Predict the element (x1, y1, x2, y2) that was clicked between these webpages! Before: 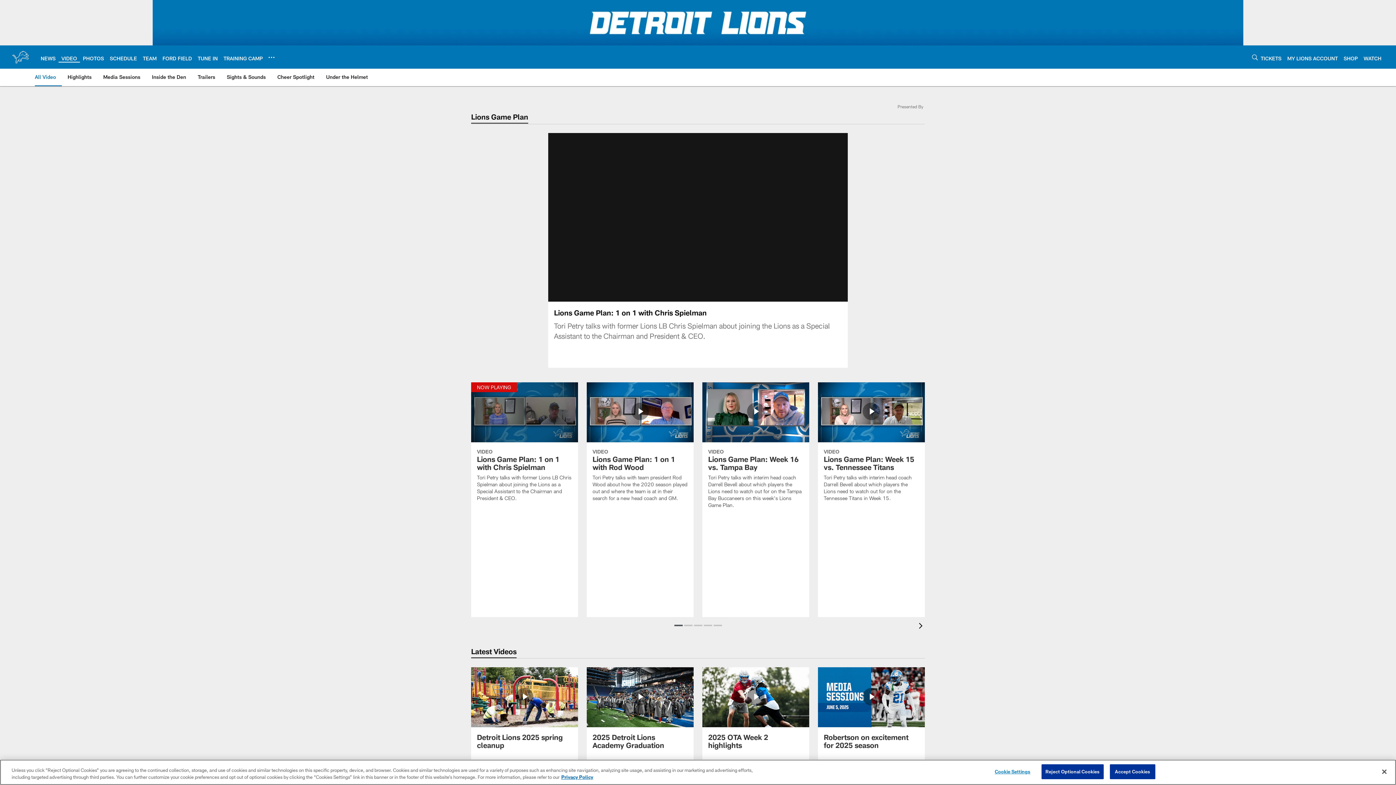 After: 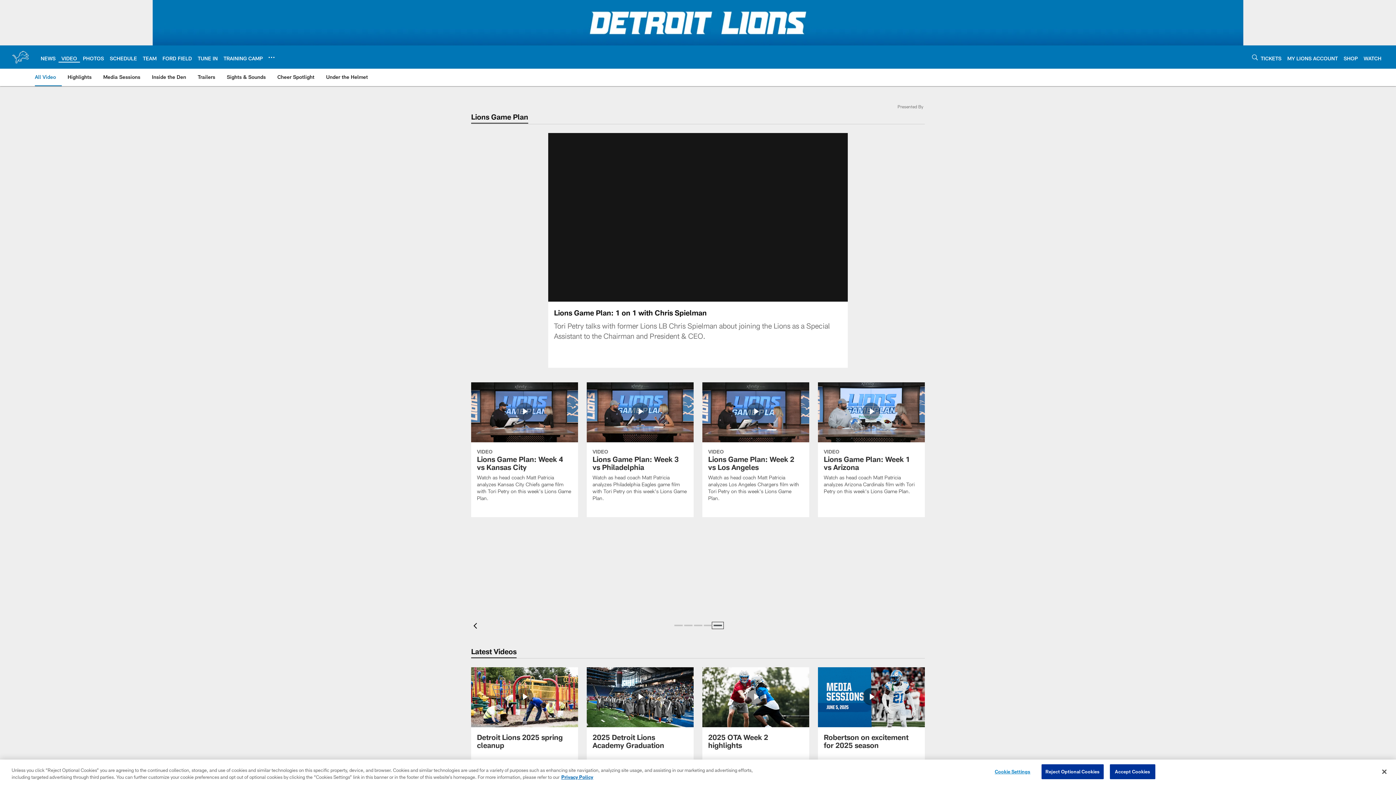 Action: label: Slide 5 bbox: (712, 623, 722, 628)